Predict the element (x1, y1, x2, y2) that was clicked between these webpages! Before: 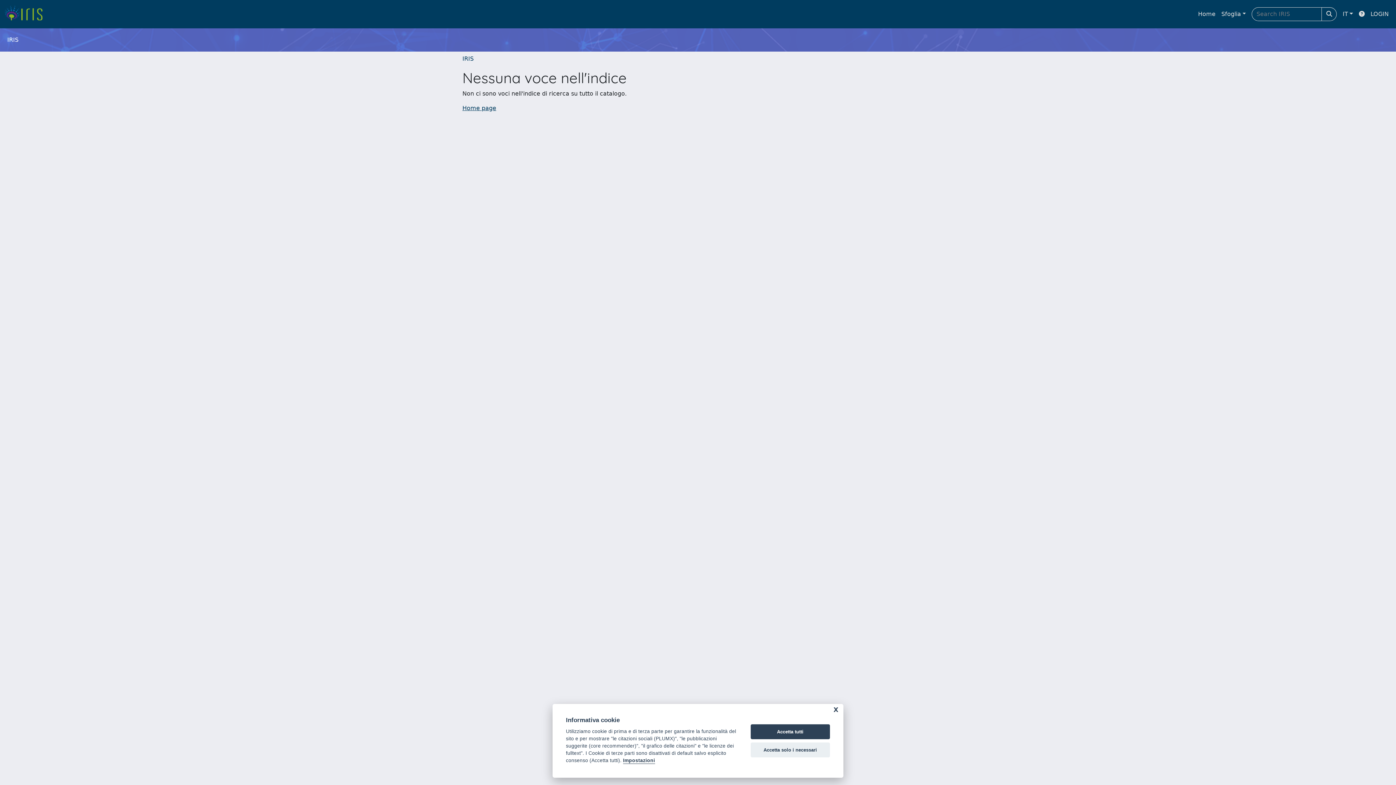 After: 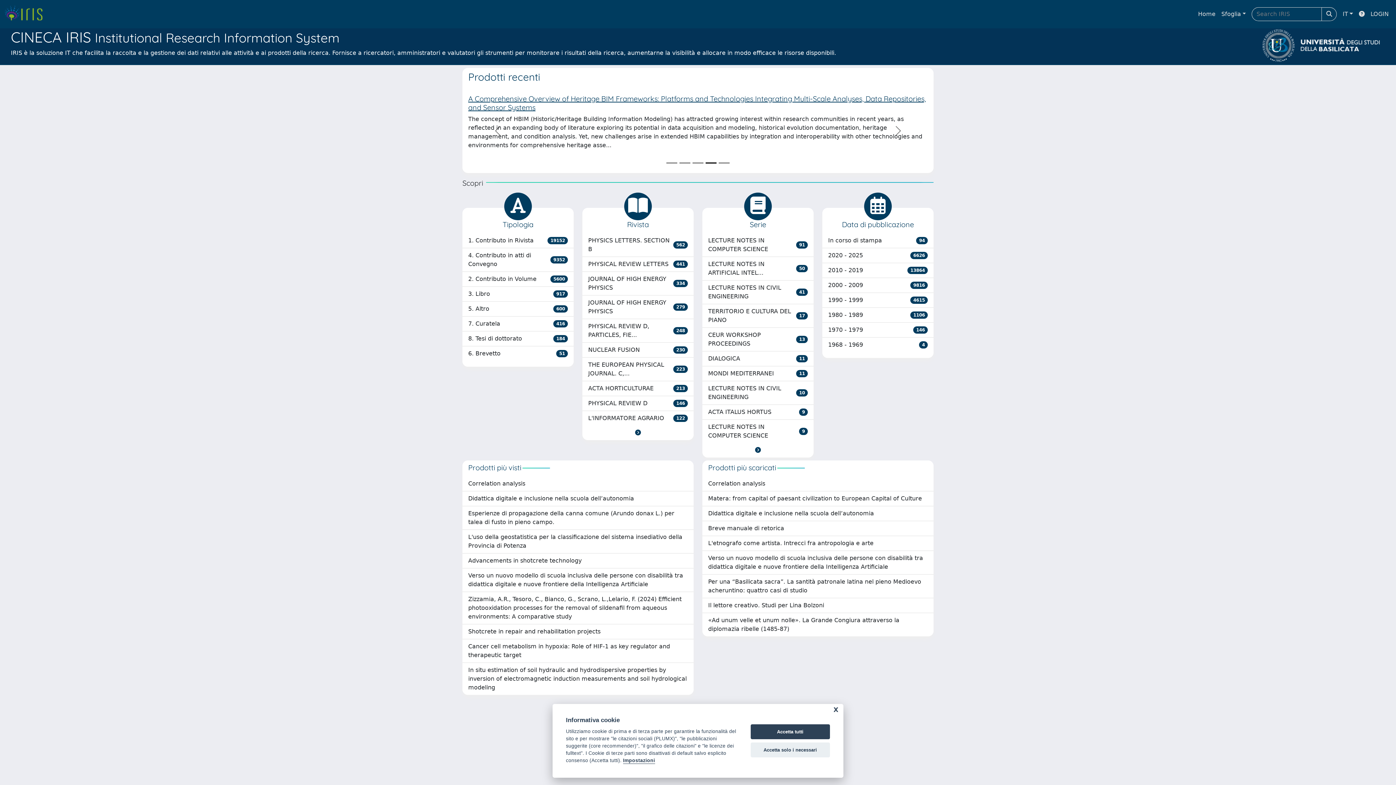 Action: label: link homepage bbox: (4, 4, 48, 24)